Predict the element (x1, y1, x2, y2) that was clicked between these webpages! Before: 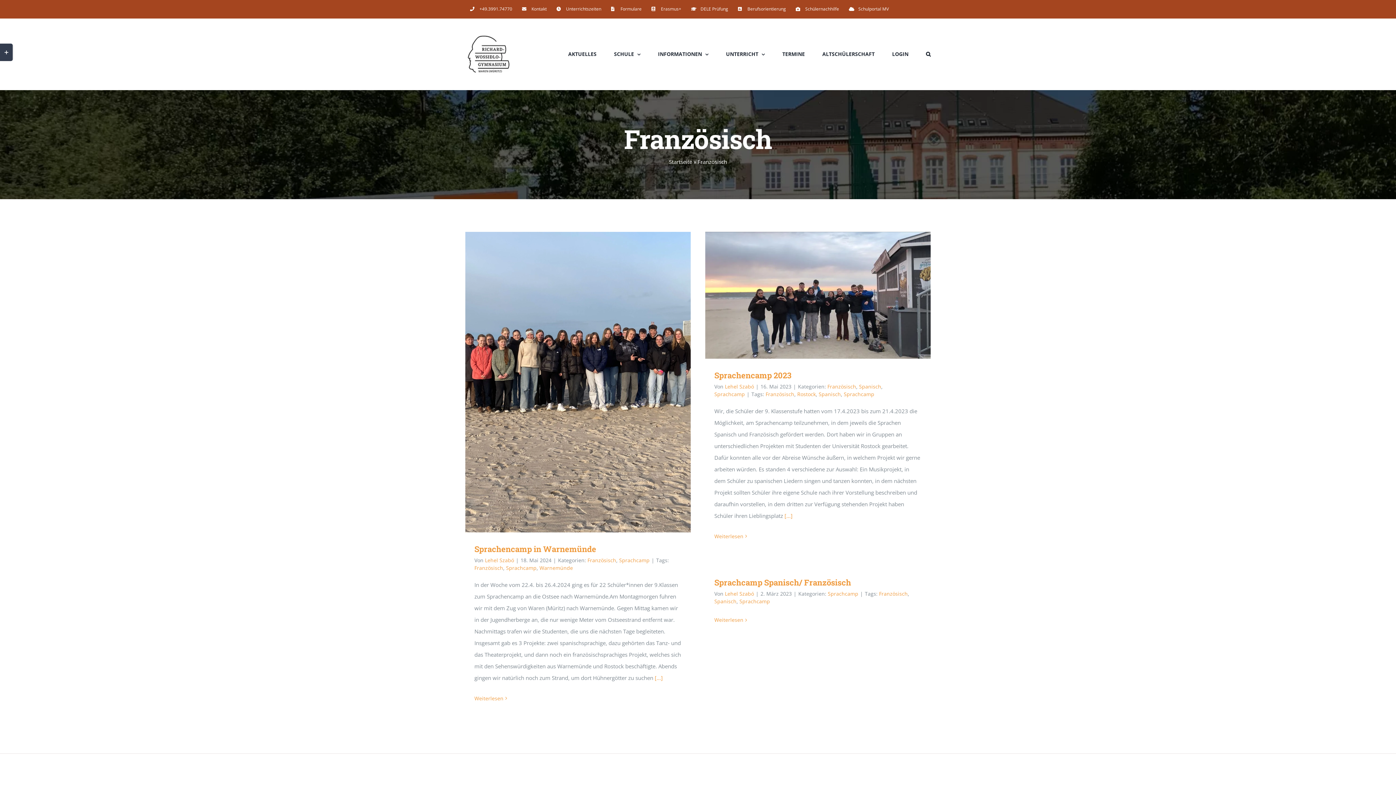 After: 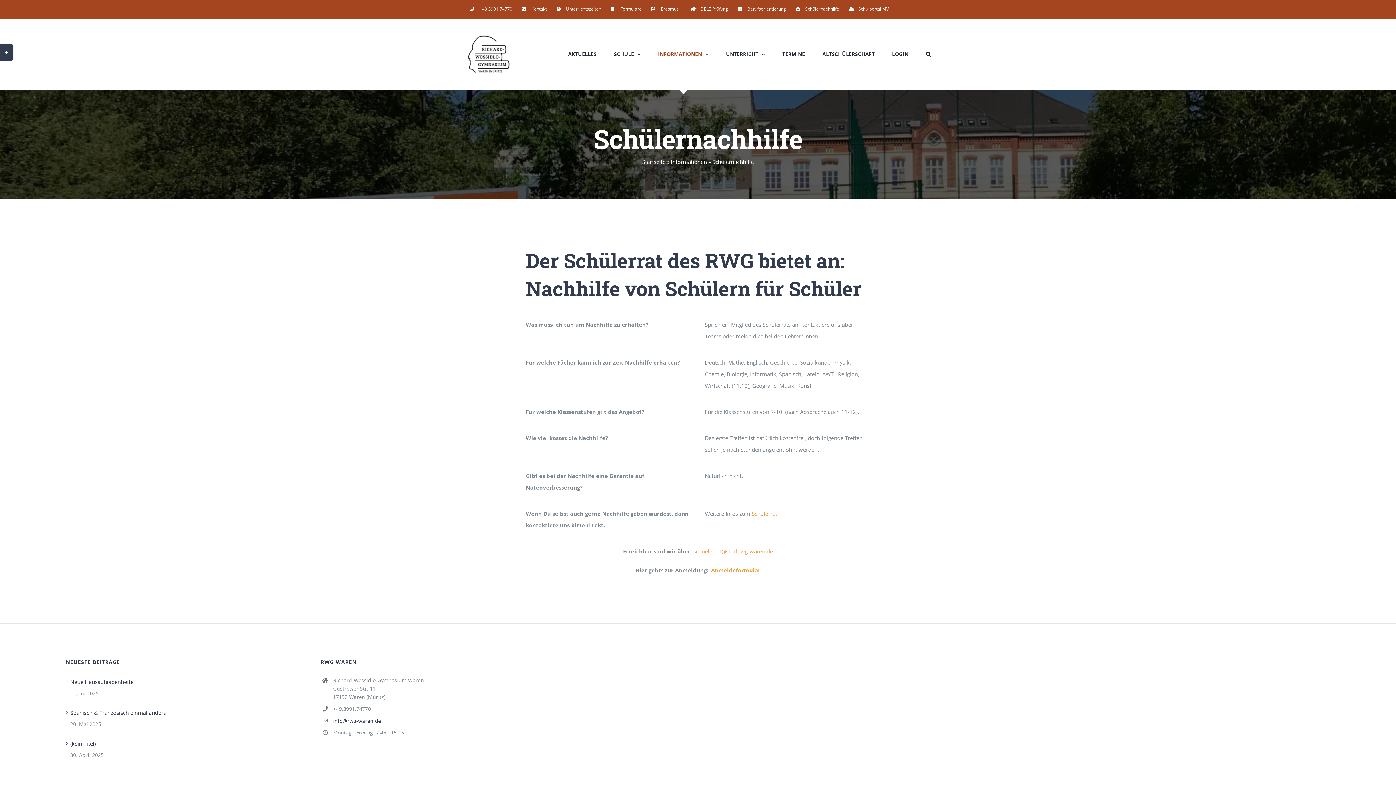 Action: bbox: (791, 0, 844, 18) label: Schülernachhilfe